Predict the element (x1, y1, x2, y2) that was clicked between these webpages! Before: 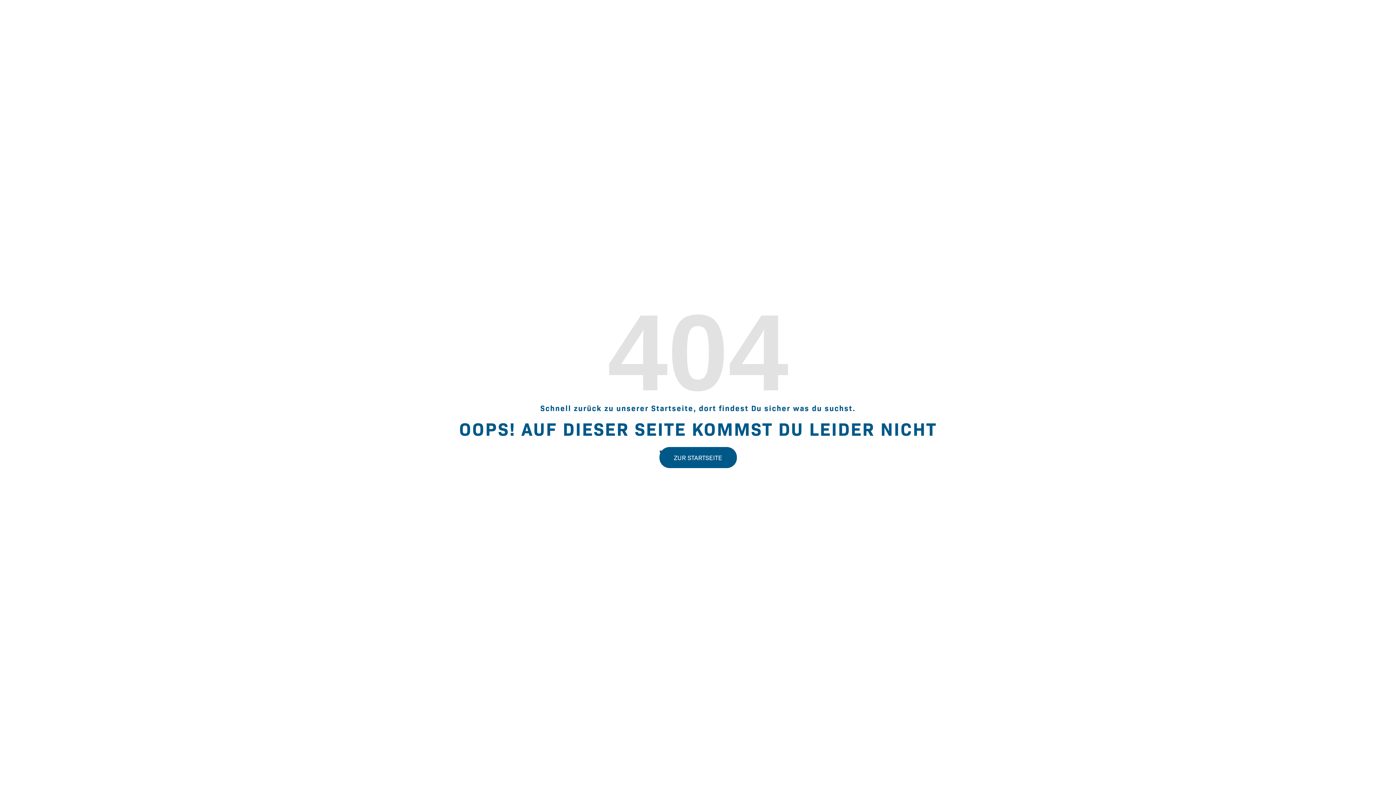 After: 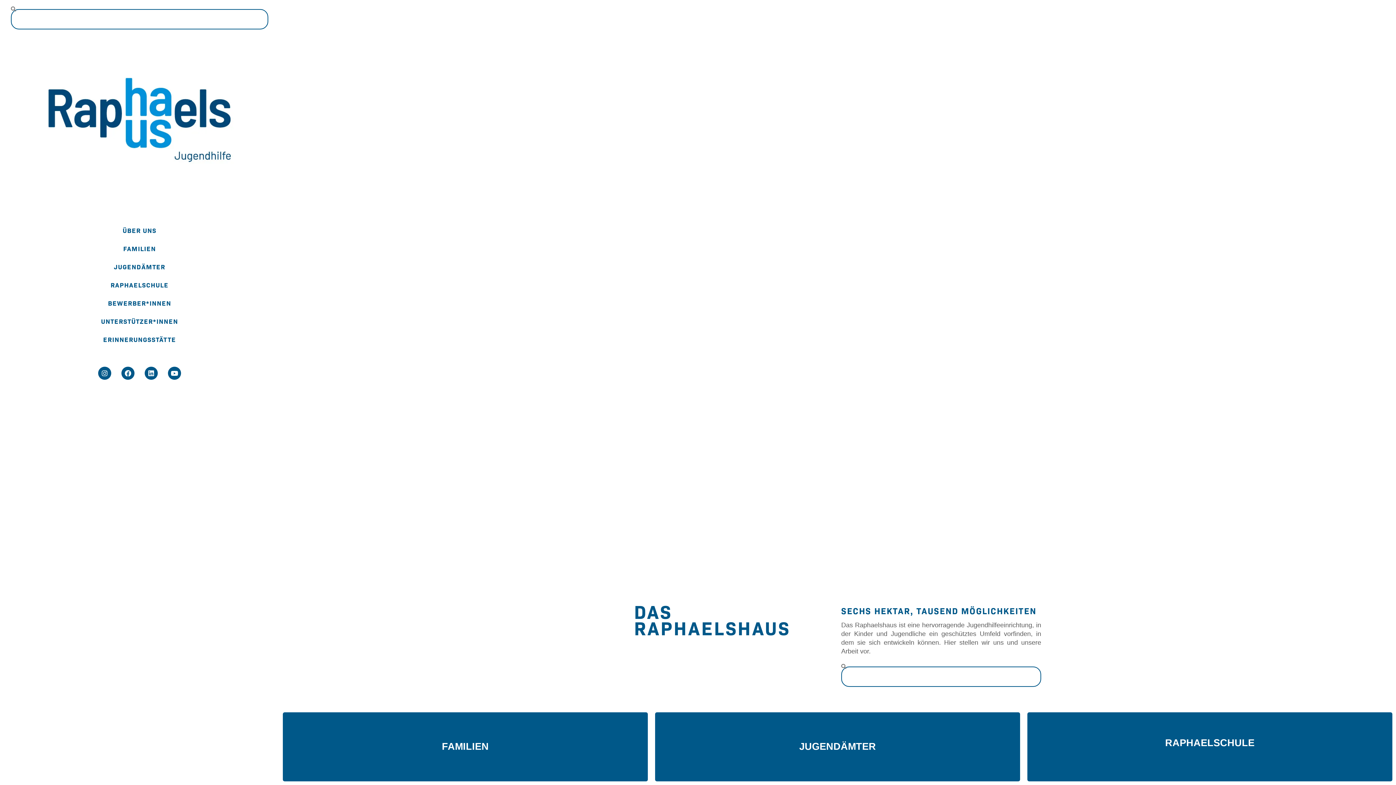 Action: label: ZUR STARTSEITE bbox: (659, 447, 736, 468)